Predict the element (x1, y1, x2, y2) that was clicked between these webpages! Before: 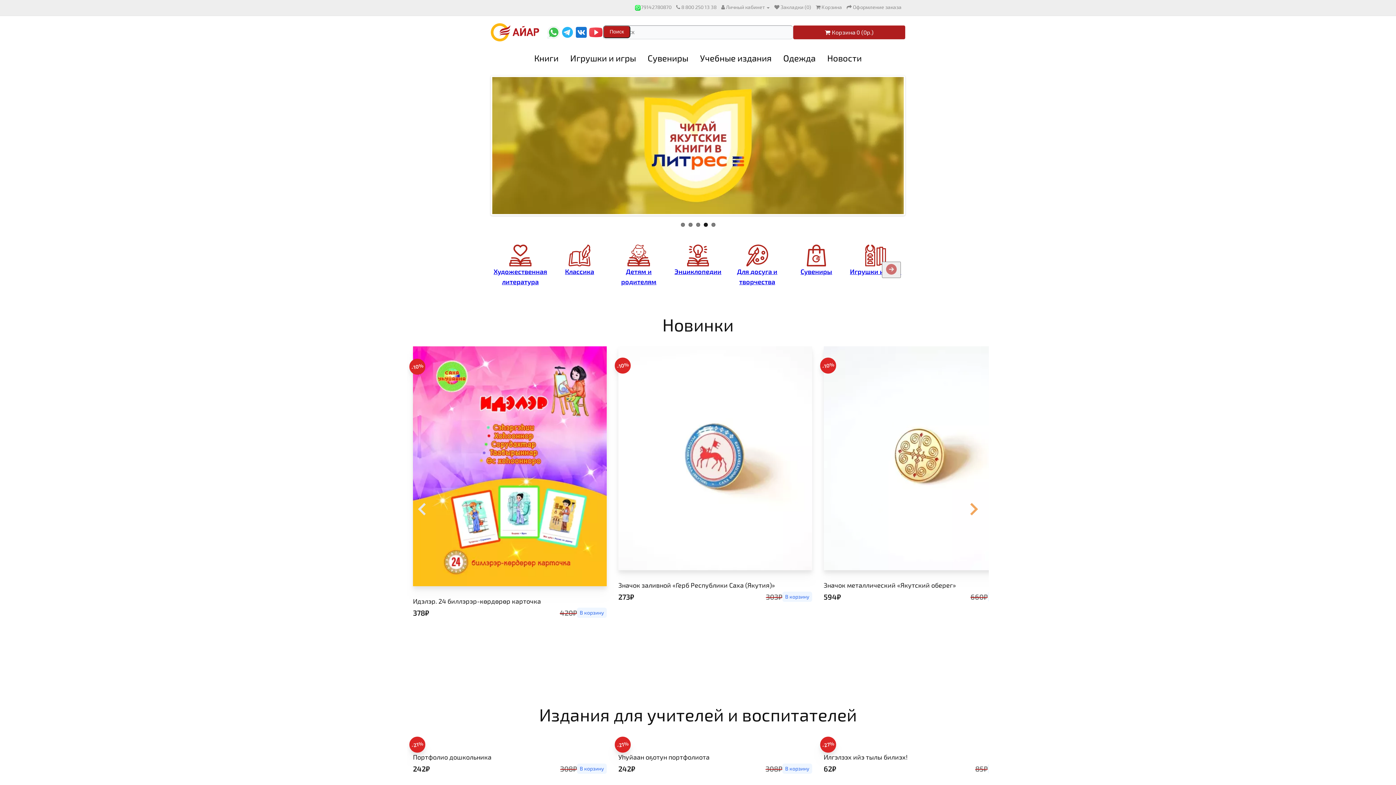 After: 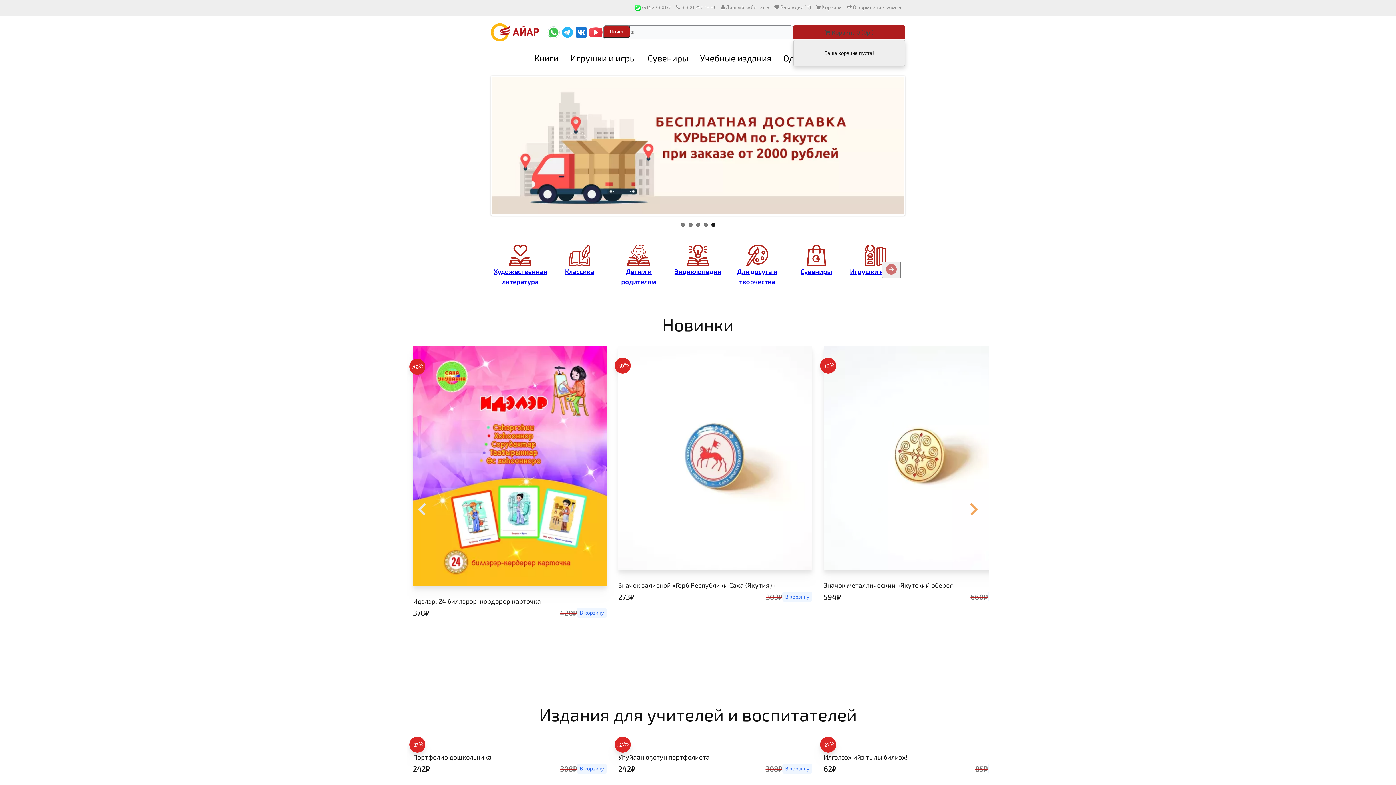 Action: bbox: (793, 25, 905, 39) label:  Корзина 0 (0р.)